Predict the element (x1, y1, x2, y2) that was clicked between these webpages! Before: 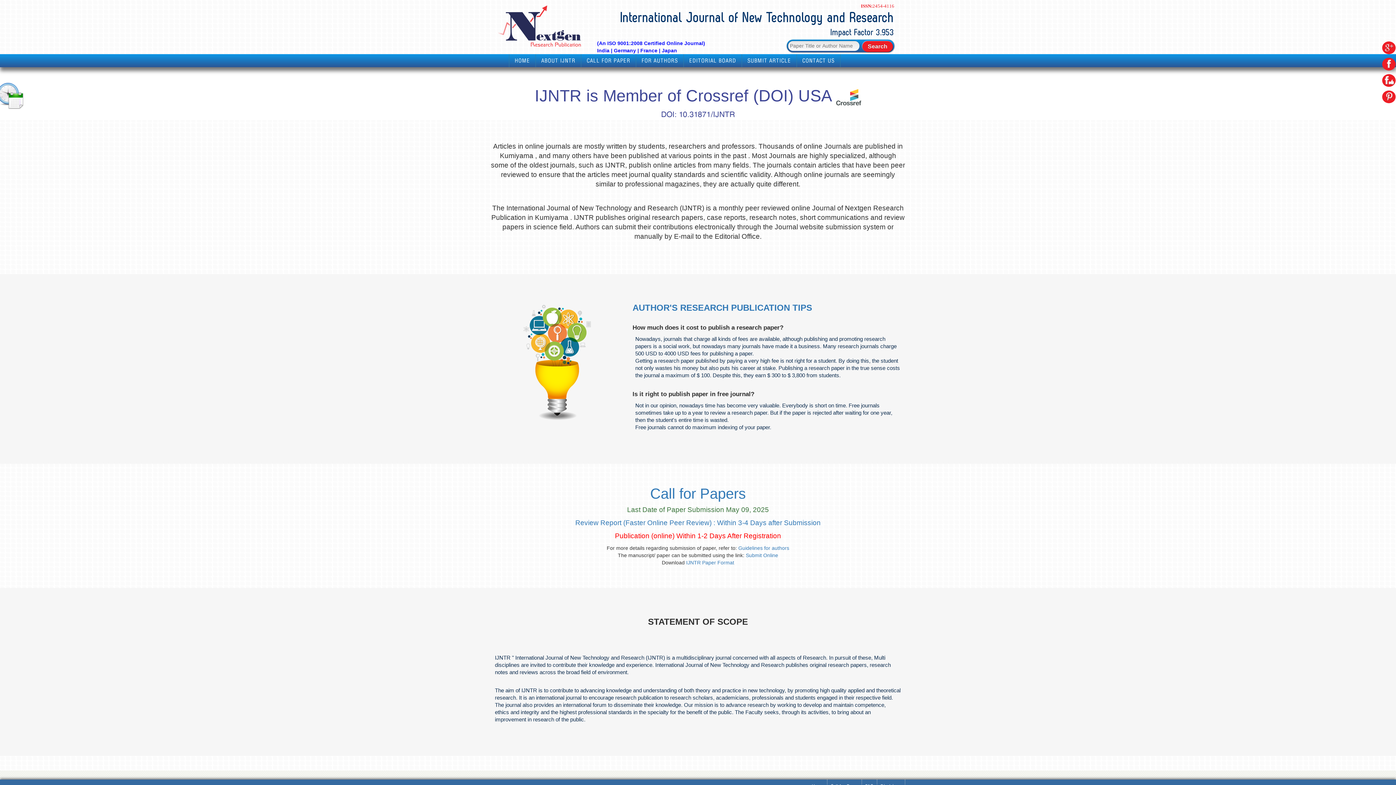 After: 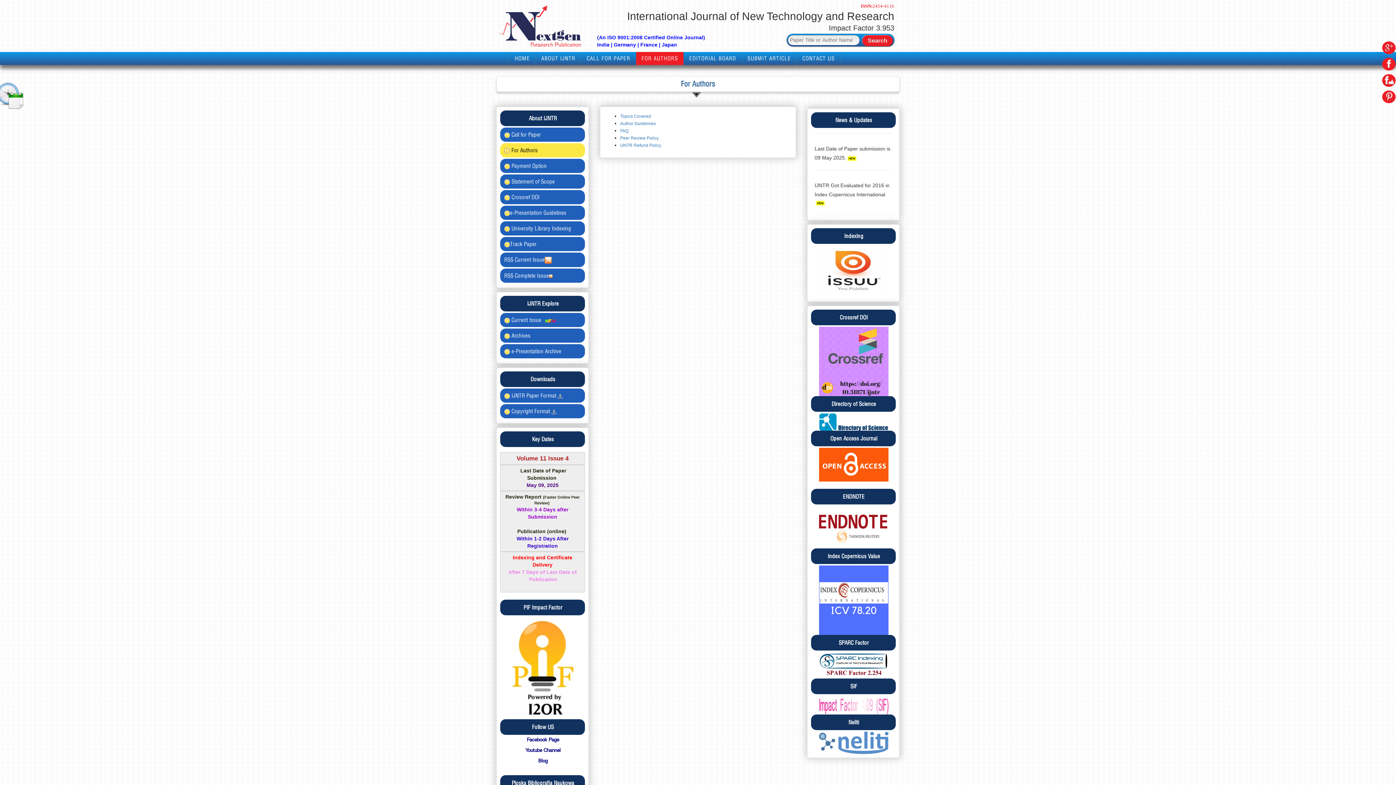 Action: bbox: (641, 57, 678, 64) label: FOR AUTHORS